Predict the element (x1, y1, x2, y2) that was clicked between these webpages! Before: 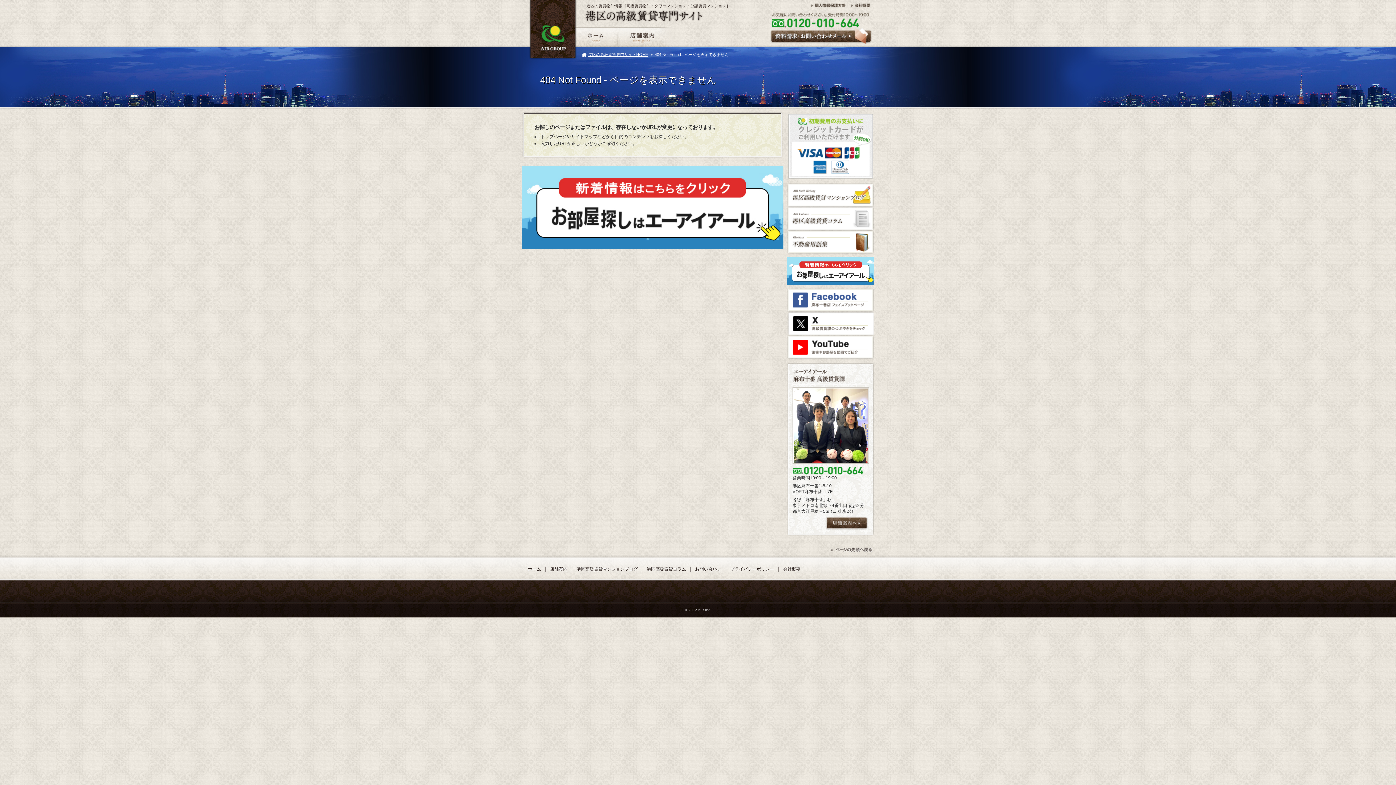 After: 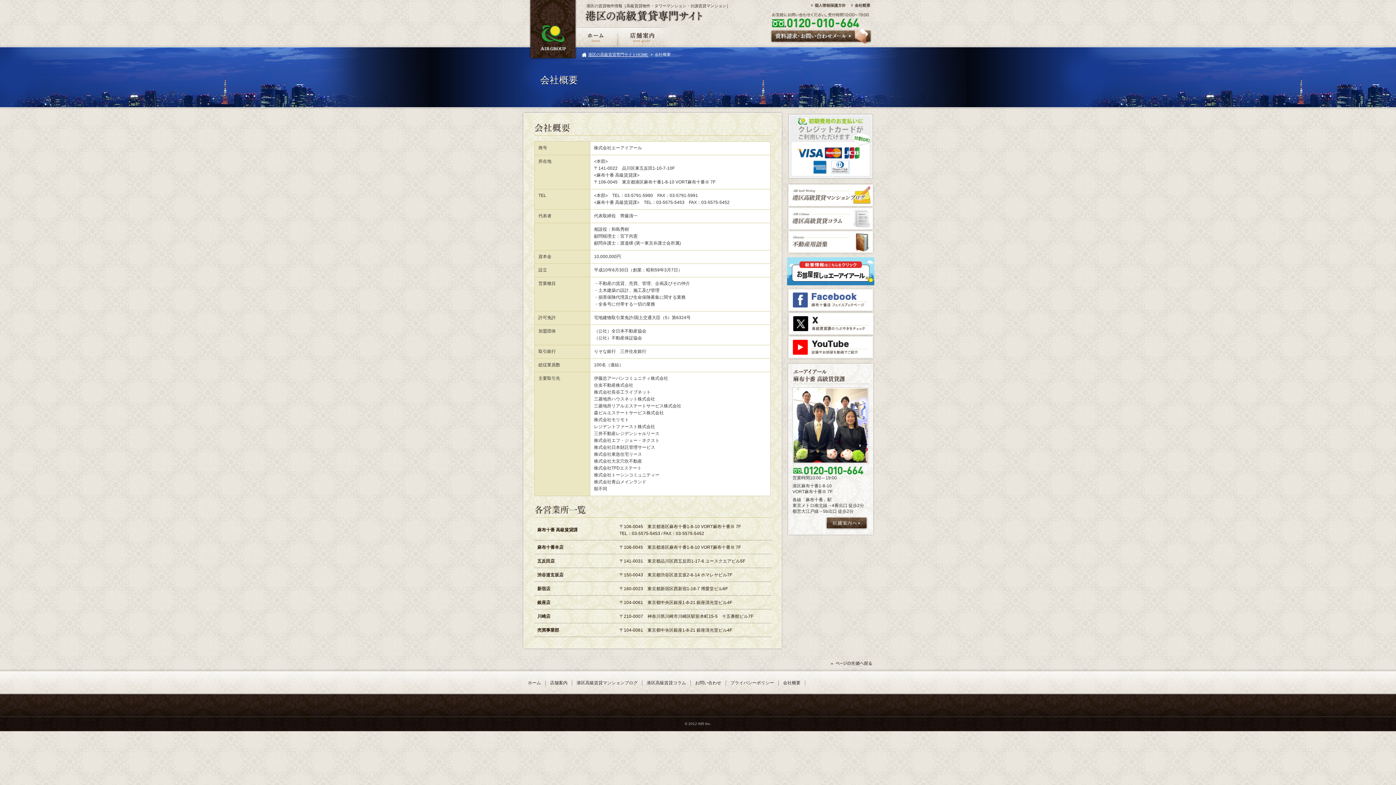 Action: bbox: (848, 5, 872, 10)